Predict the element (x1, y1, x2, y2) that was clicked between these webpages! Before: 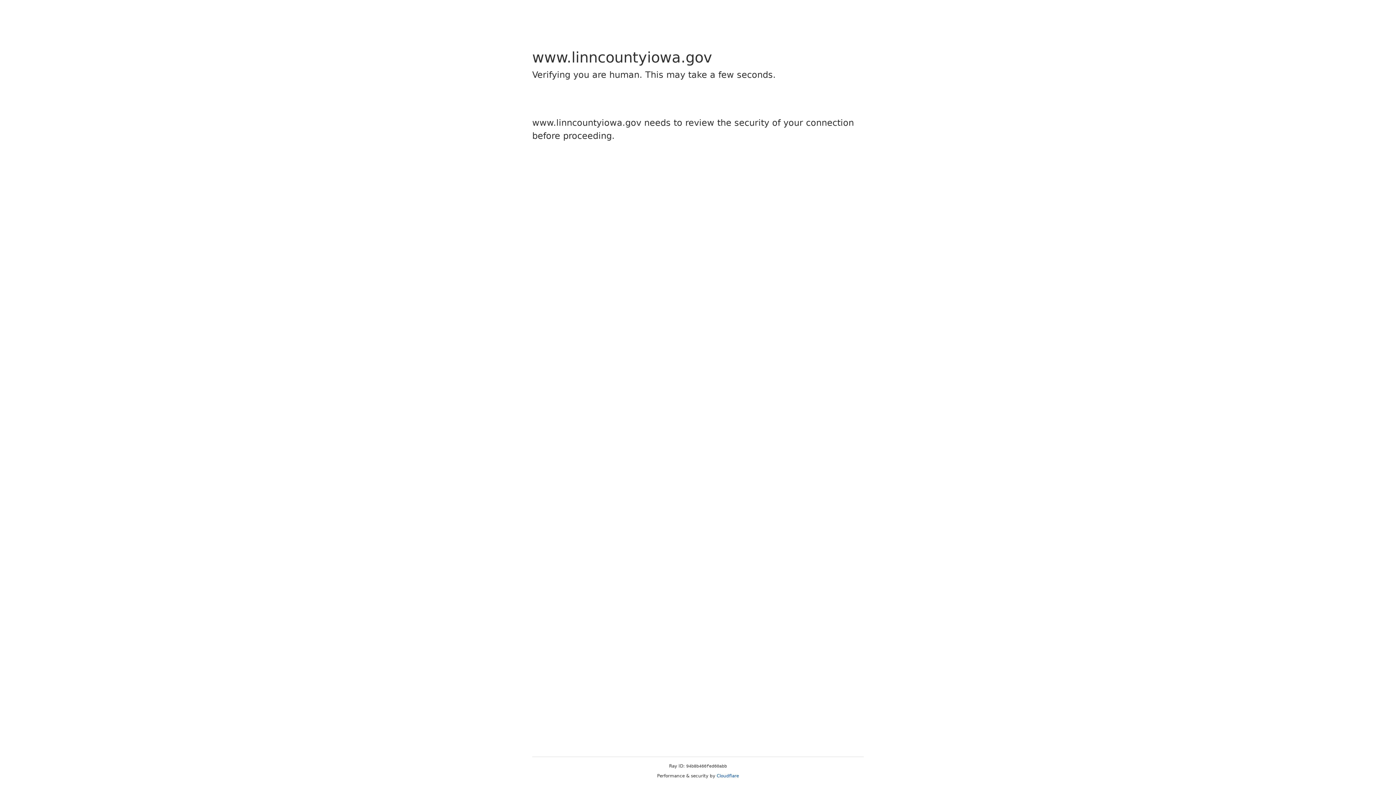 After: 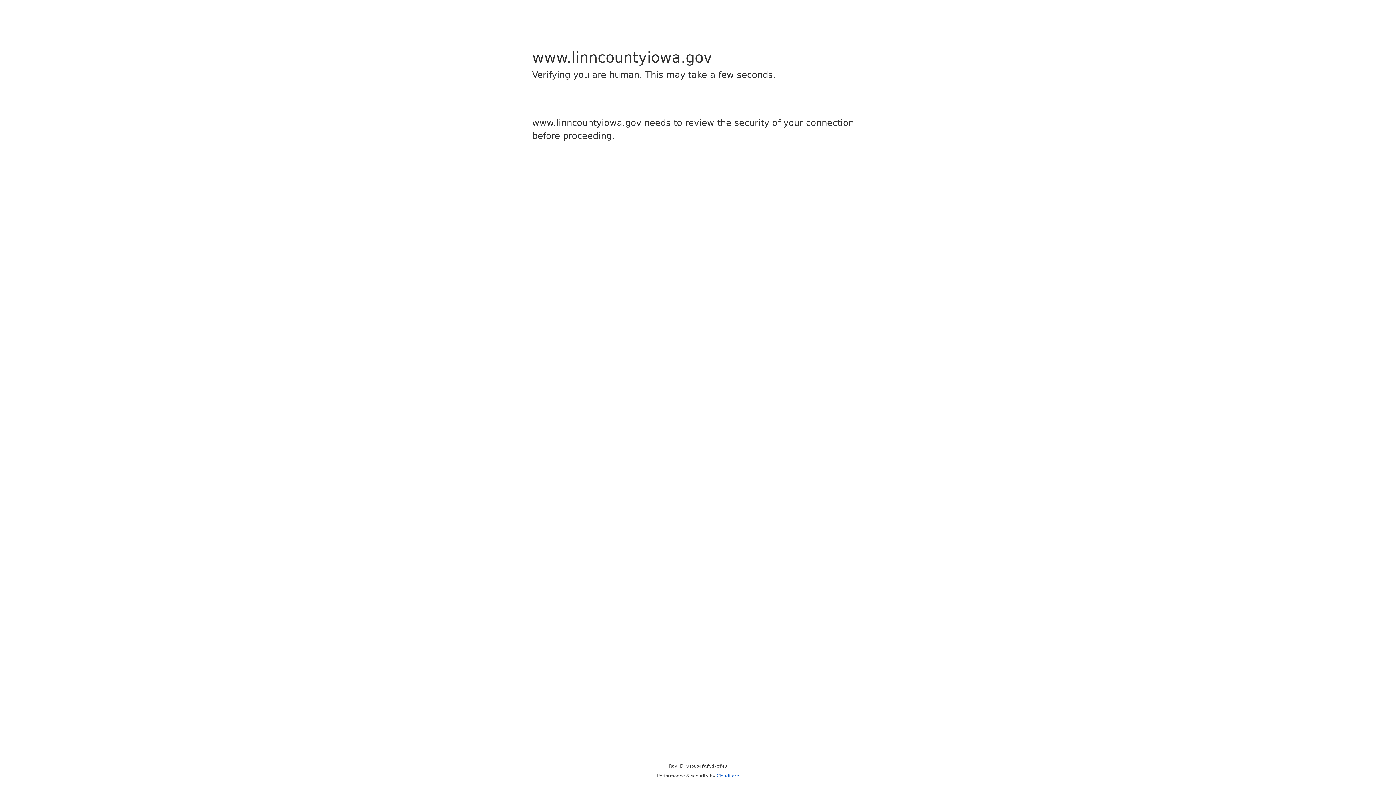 Action: bbox: (716, 773, 739, 778) label: Cloudflare